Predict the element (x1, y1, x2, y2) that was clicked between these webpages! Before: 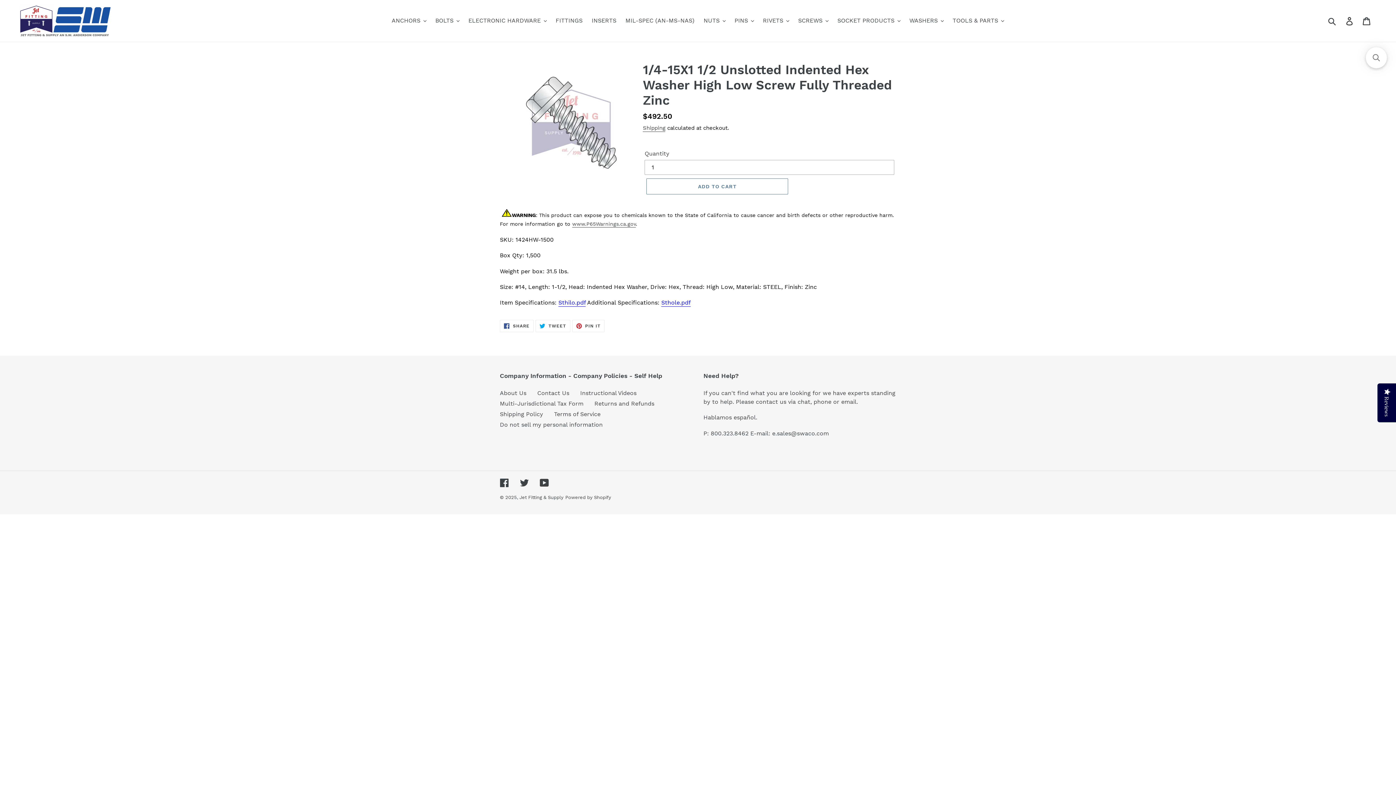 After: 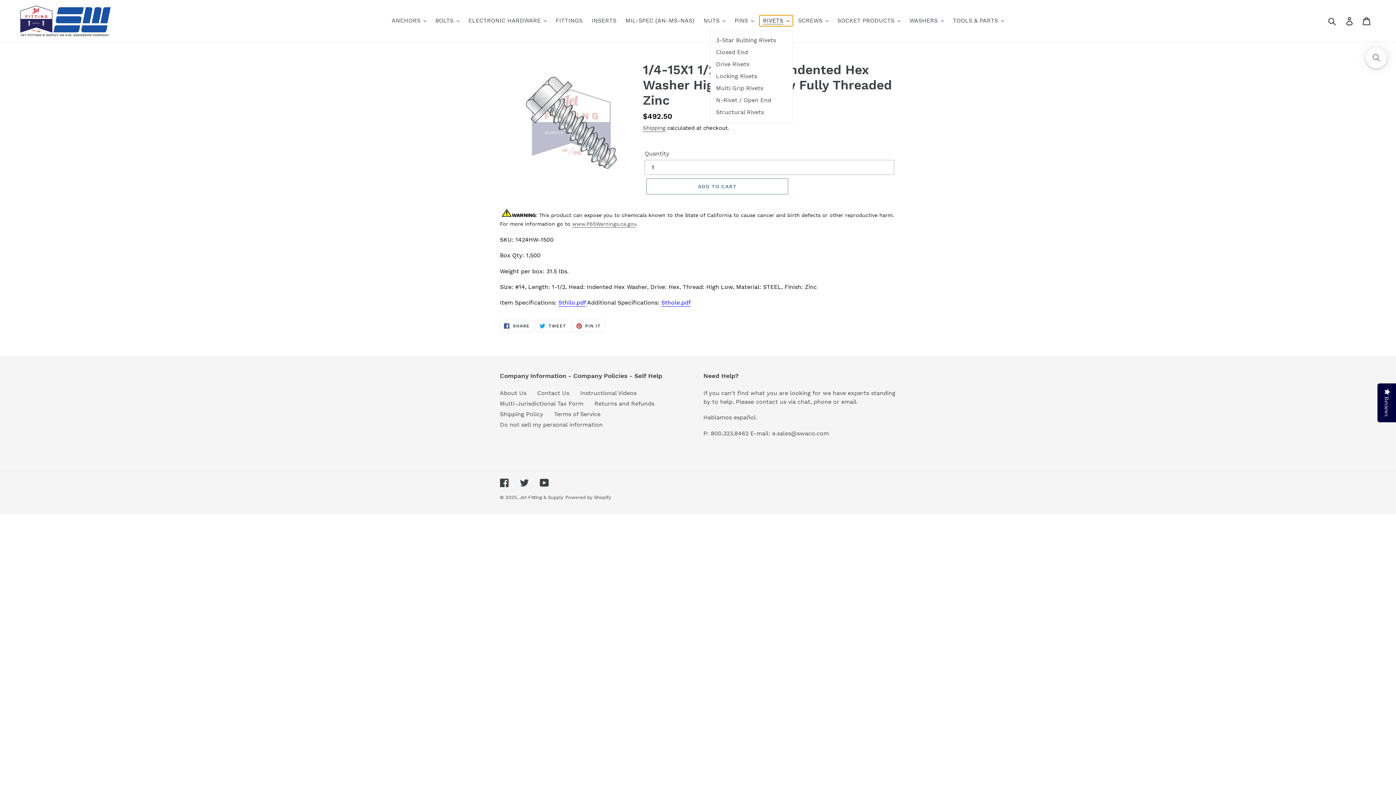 Action: bbox: (759, 15, 792, 26) label: RIVETS